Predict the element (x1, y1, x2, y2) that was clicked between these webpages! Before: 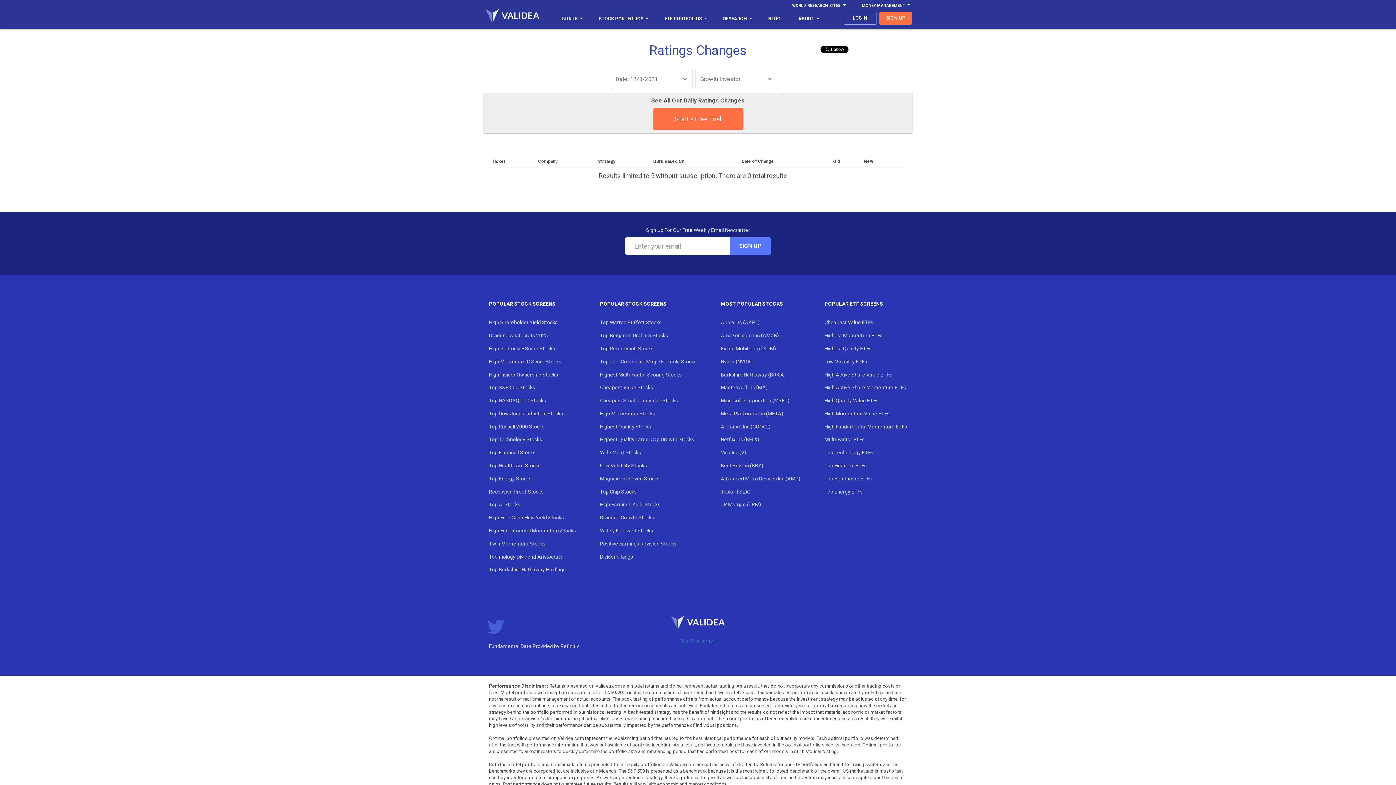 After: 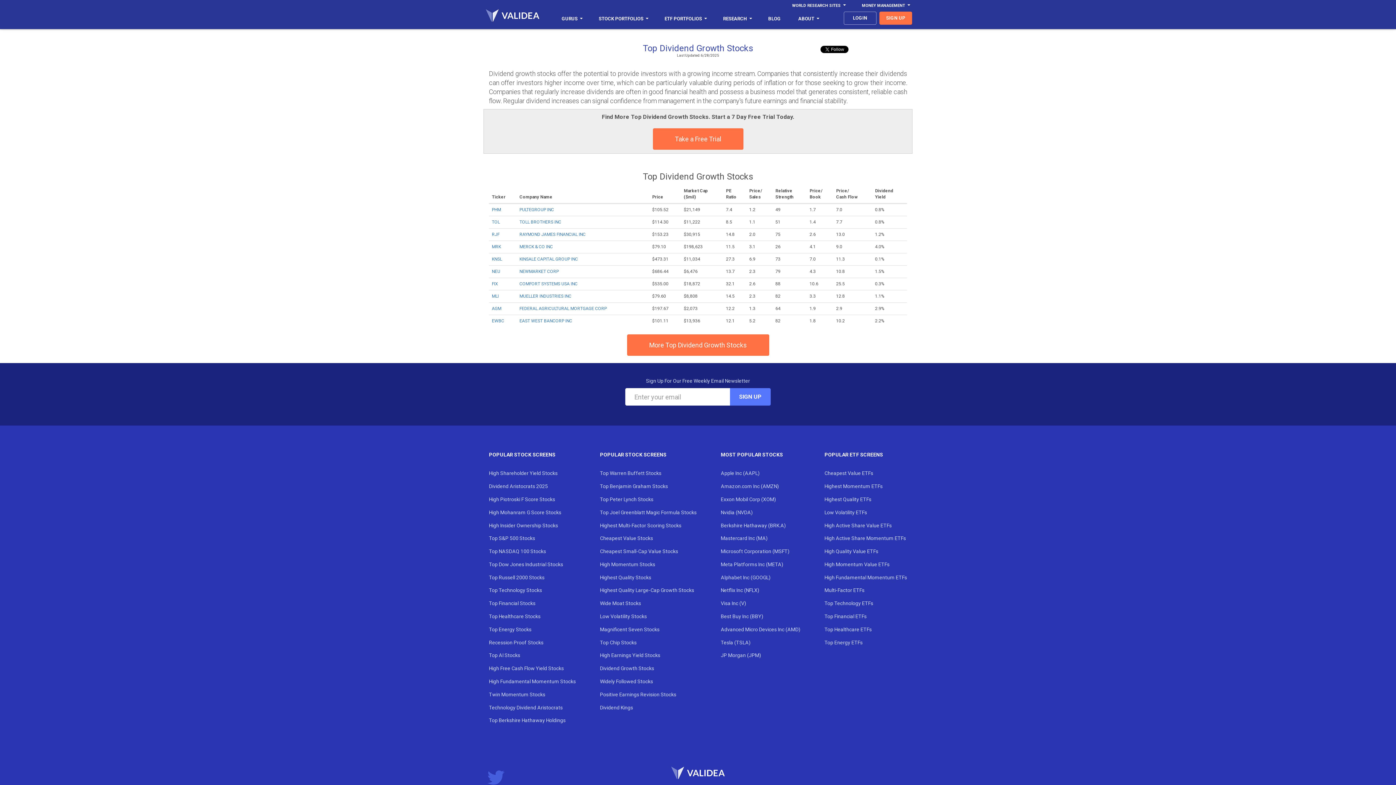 Action: label: Dividend Growth Stocks bbox: (600, 514, 654, 520)